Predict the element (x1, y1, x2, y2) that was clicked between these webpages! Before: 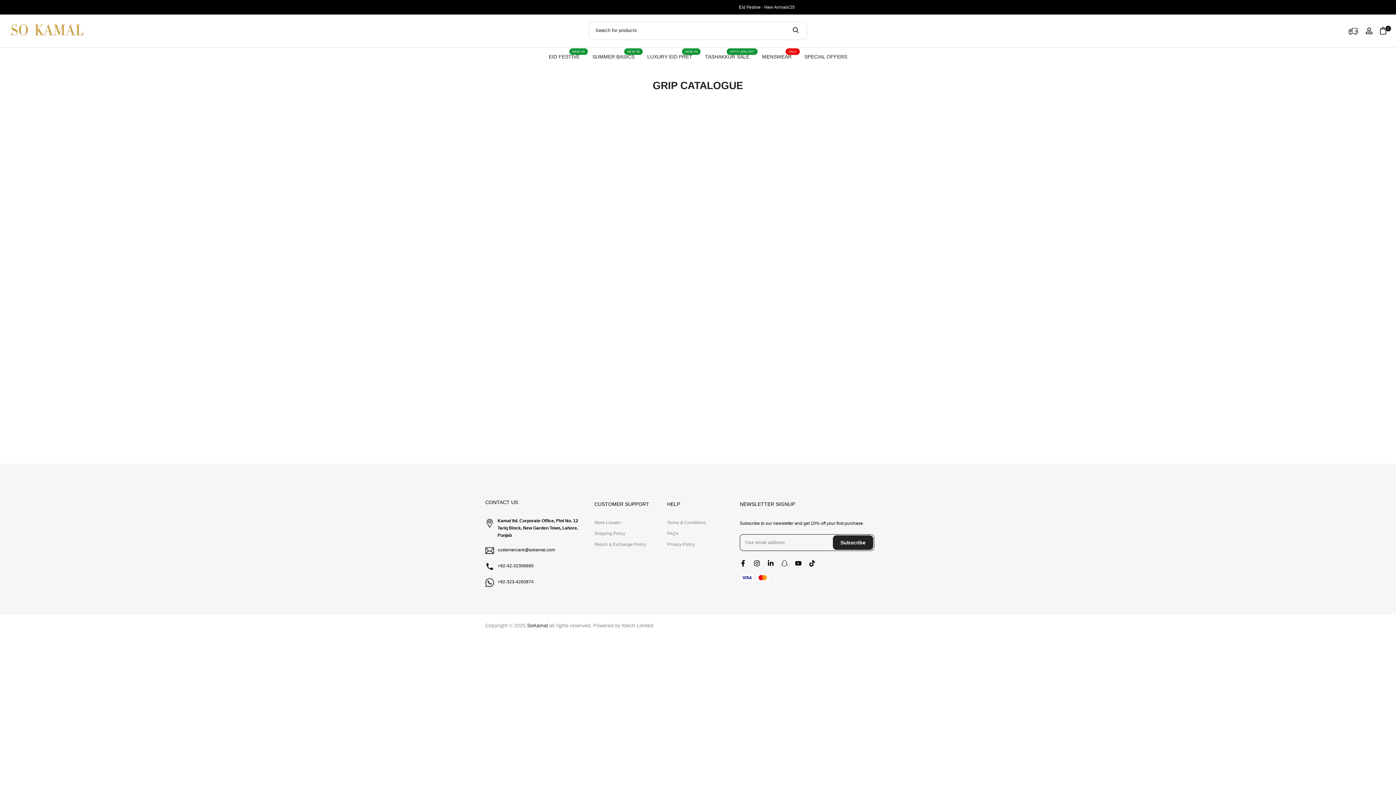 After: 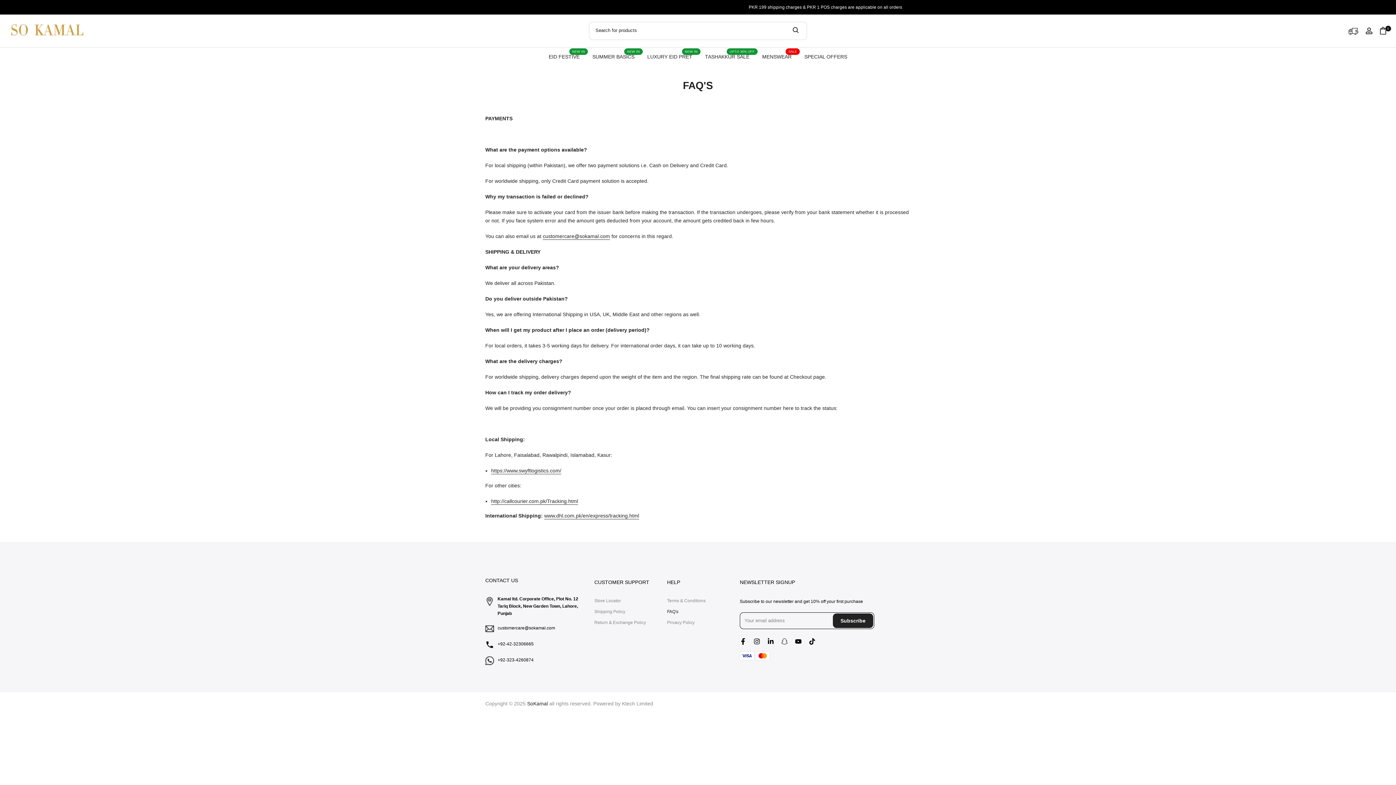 Action: bbox: (667, 531, 678, 536) label: FAQ's